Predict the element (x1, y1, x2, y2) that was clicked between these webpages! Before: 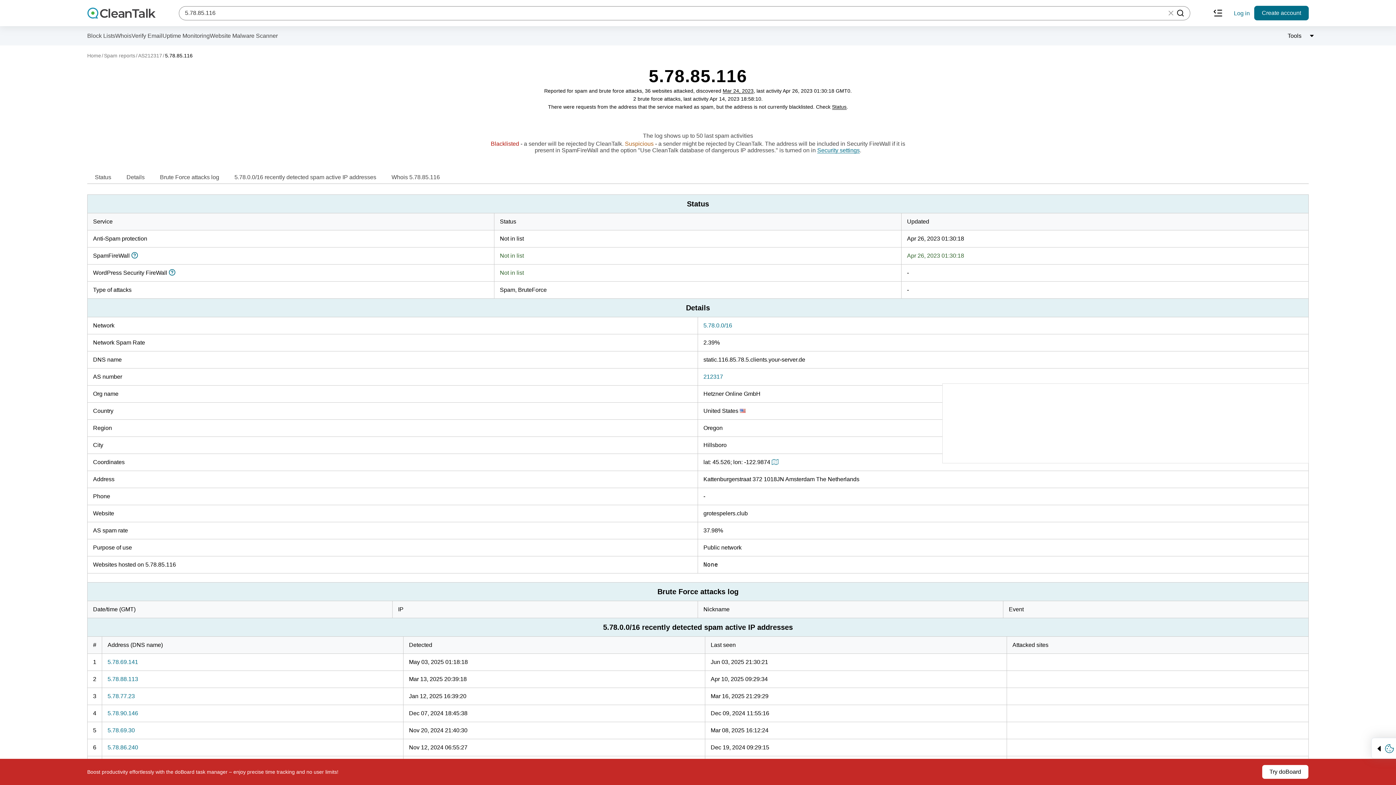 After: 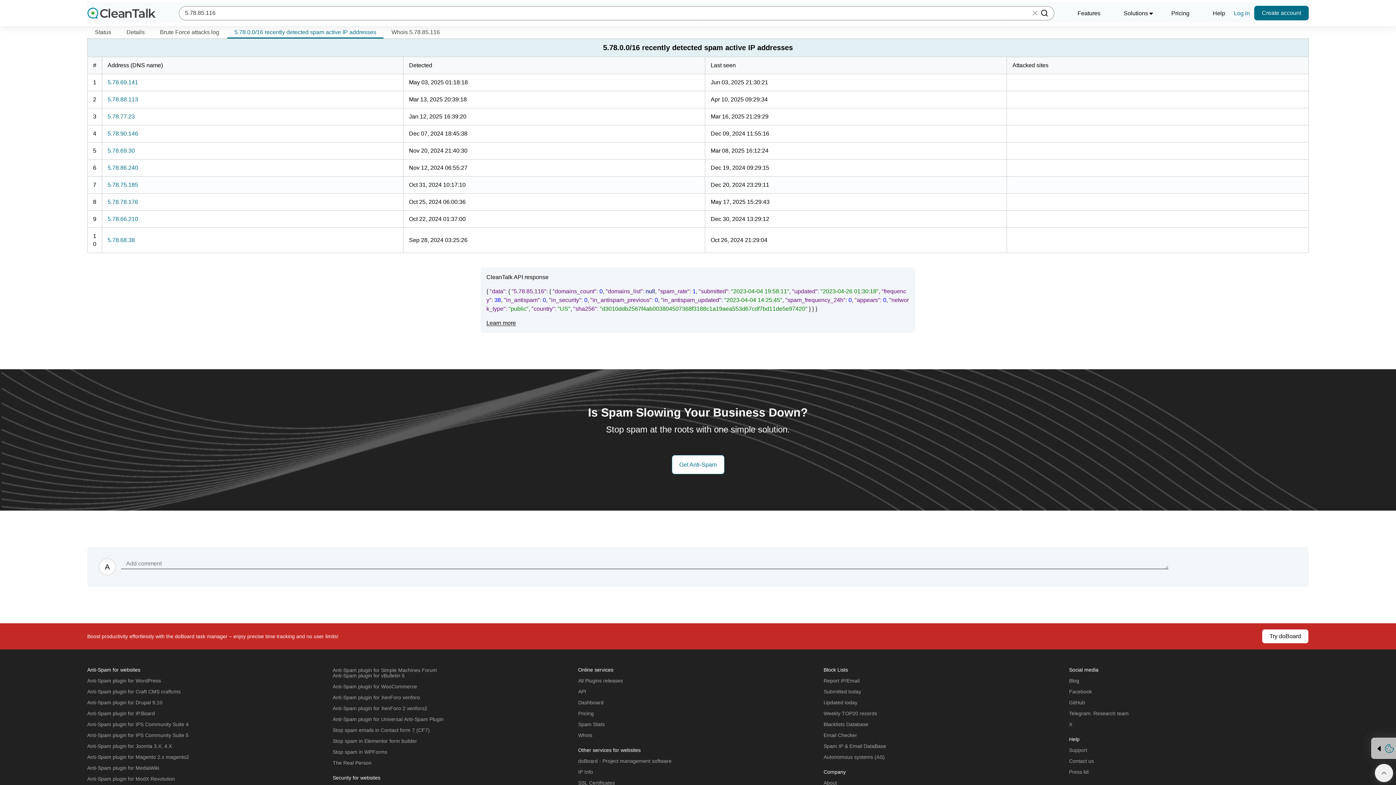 Action: bbox: (226, 171, 384, 183) label: 5.78.0.0/16 recently detected spam active IP addresses